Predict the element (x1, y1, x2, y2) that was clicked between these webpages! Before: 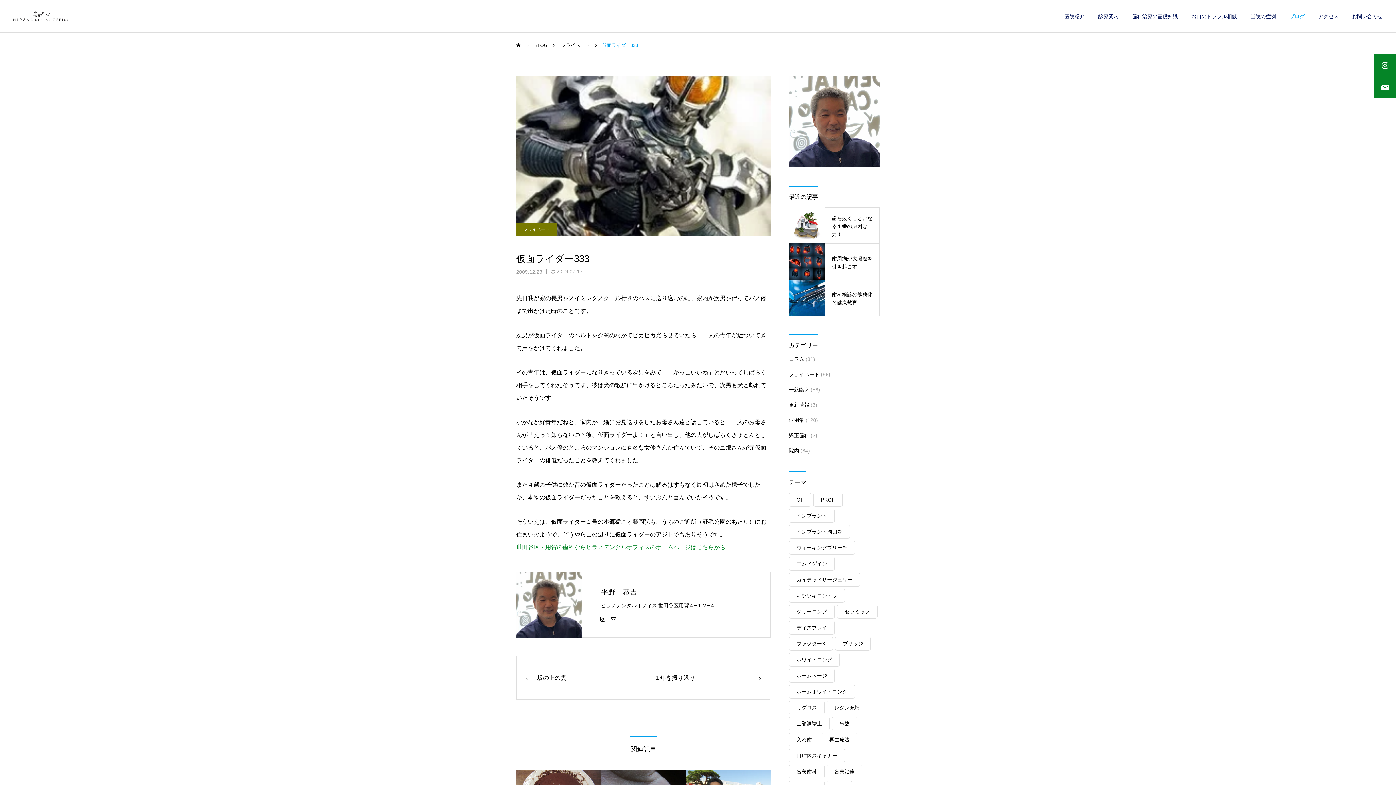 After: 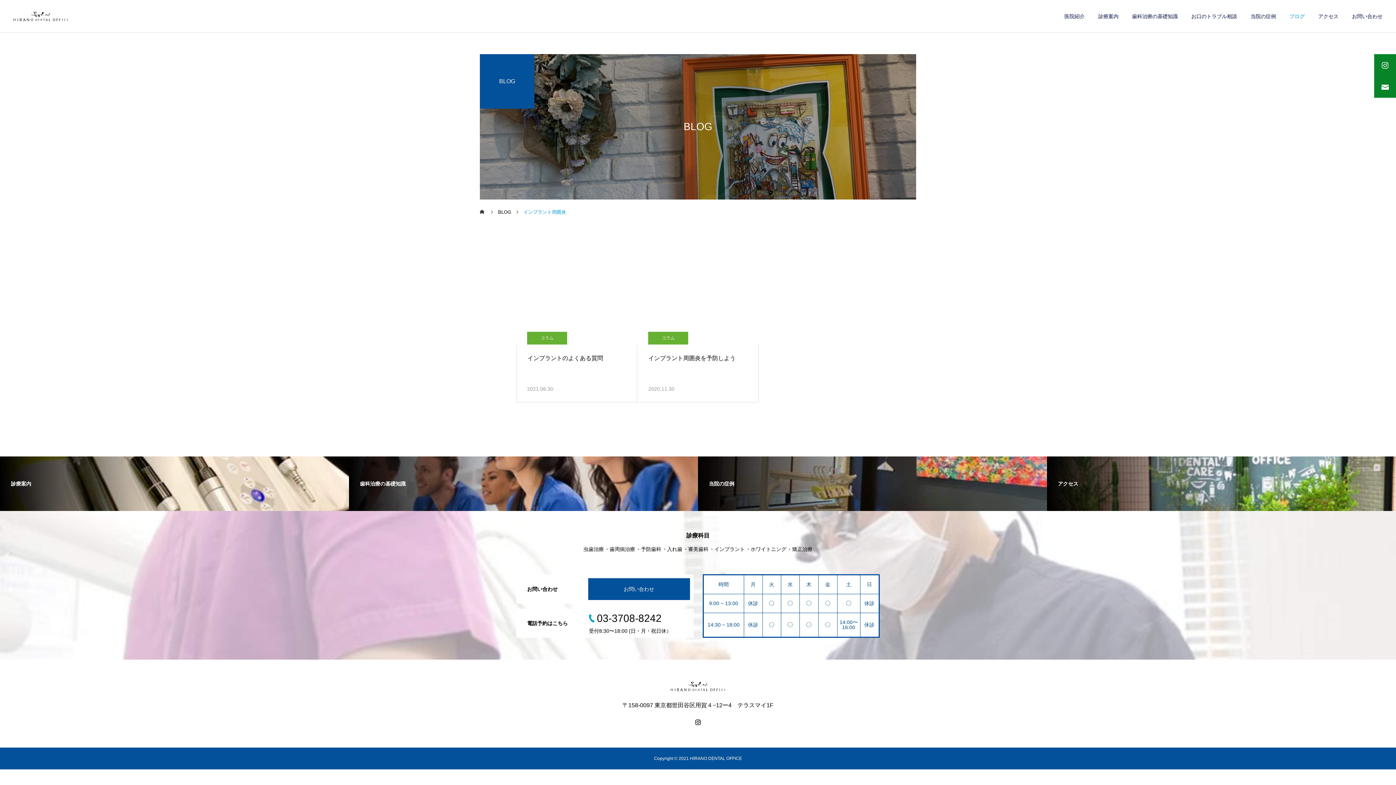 Action: bbox: (789, 525, 850, 538) label: インプラント周囲炎 (2個の項目)